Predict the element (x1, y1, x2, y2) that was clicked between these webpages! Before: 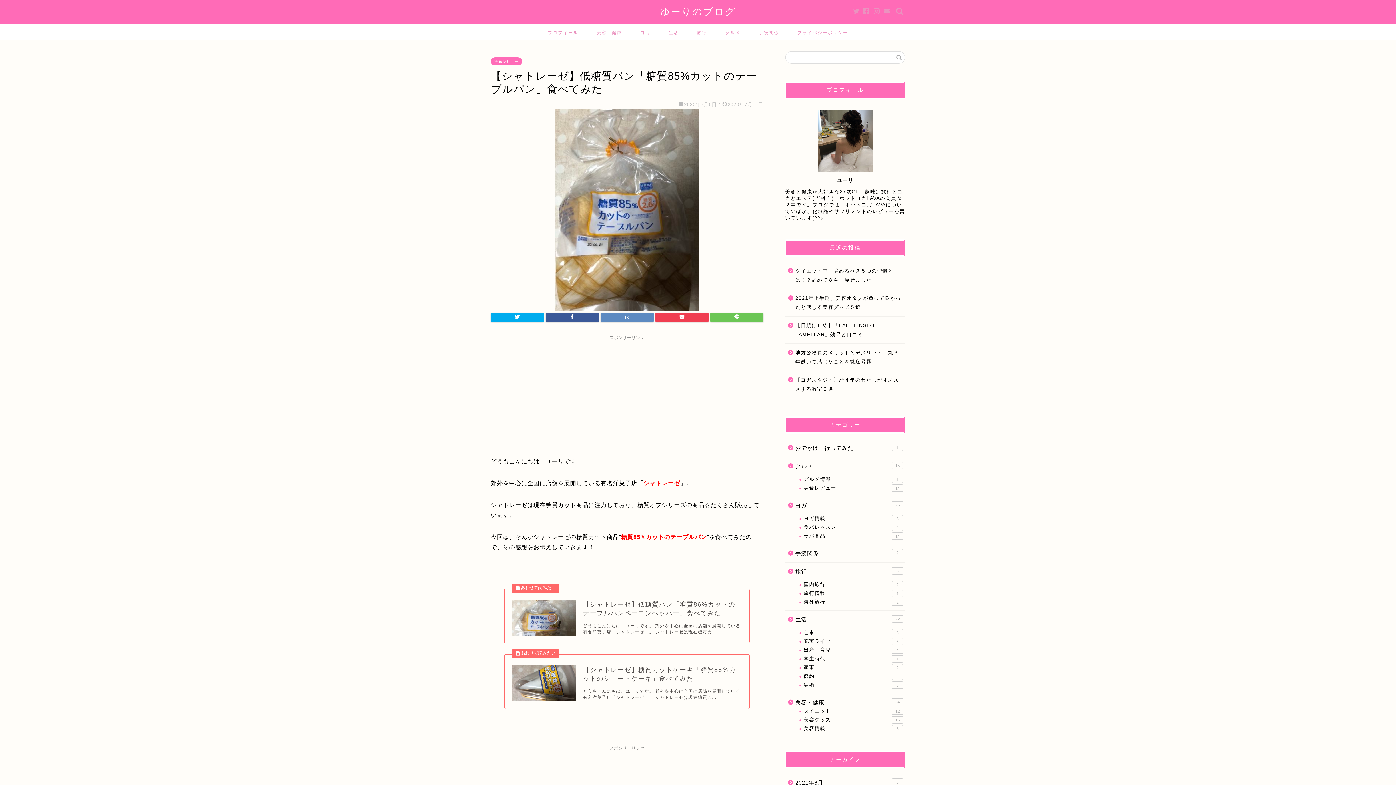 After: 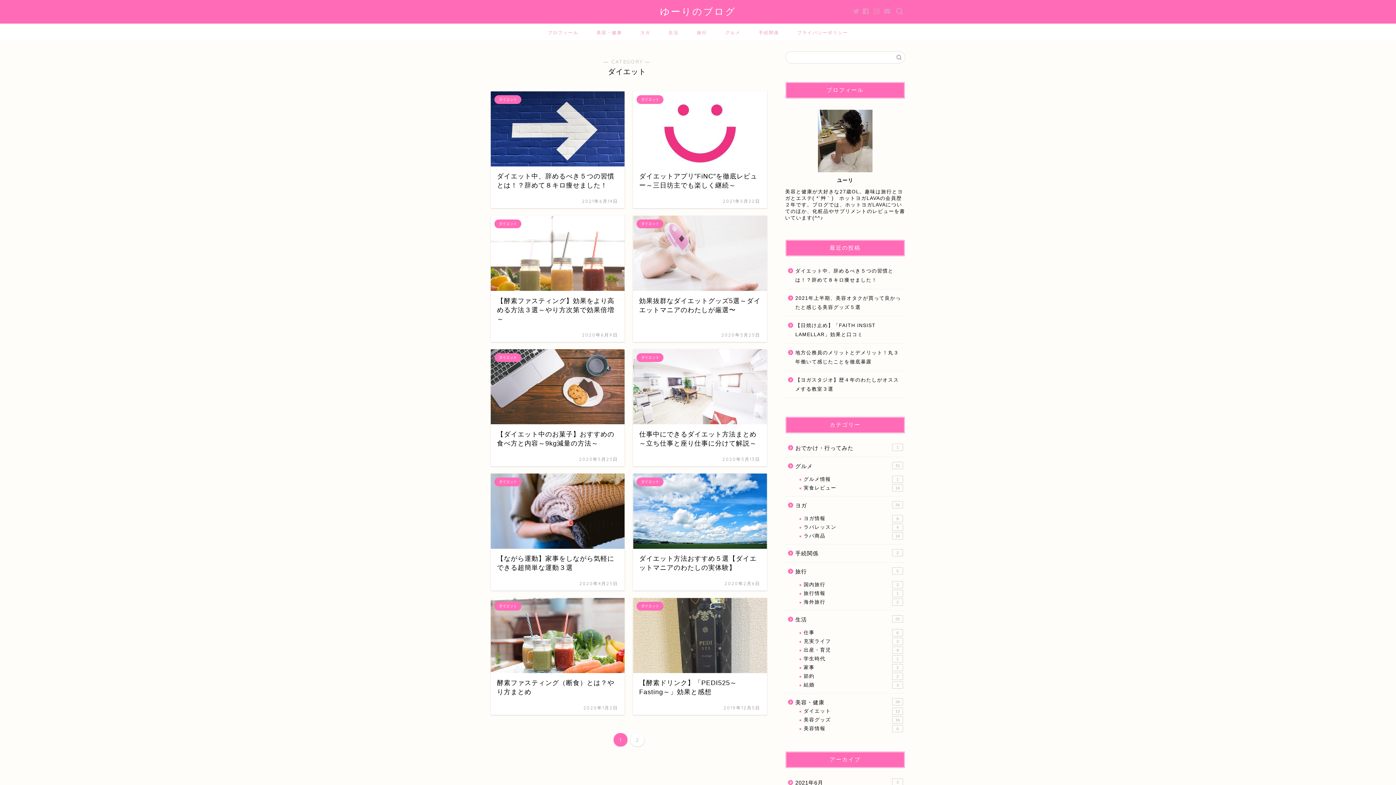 Action: label: ダイエット
12 bbox: (794, 707, 904, 716)